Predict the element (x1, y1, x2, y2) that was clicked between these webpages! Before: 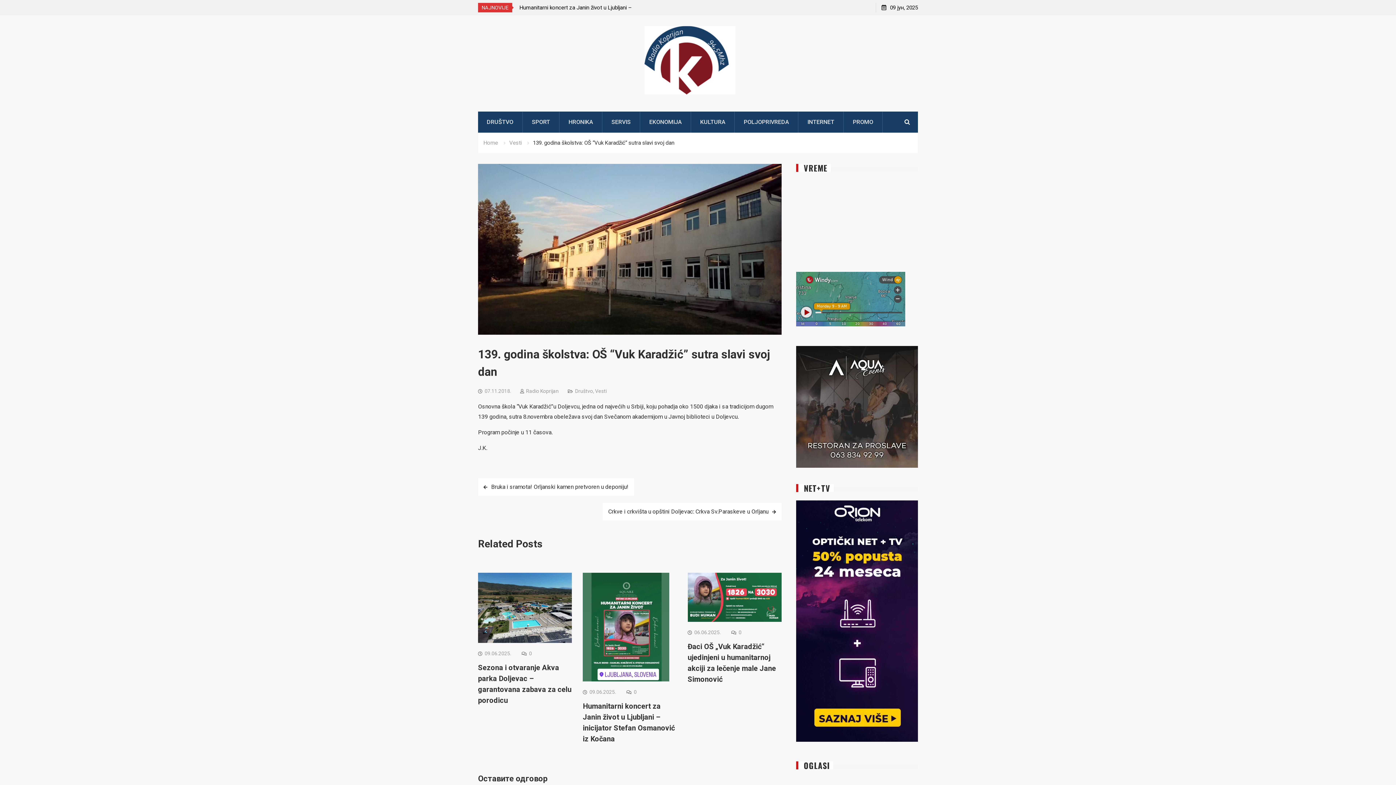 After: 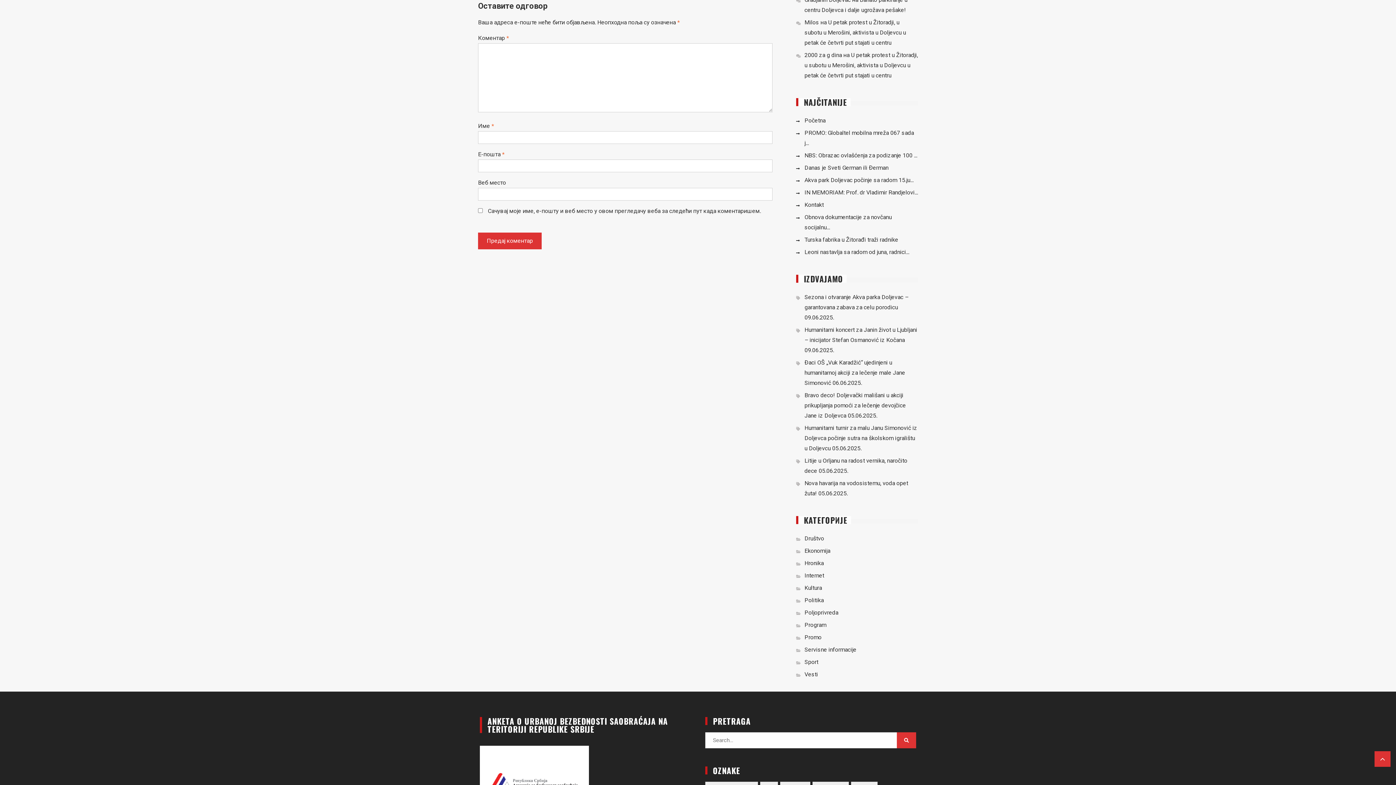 Action: label: 0 bbox: (633, 689, 636, 695)